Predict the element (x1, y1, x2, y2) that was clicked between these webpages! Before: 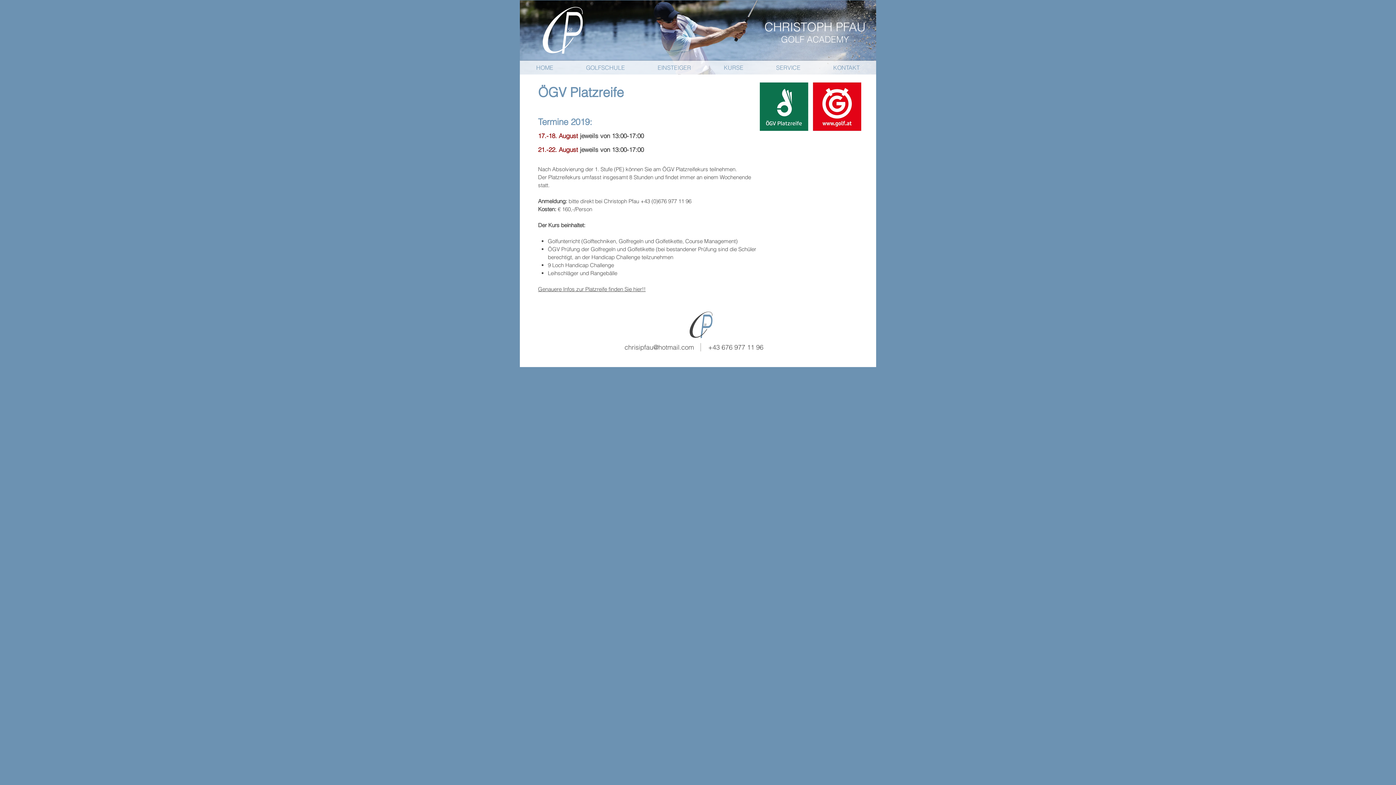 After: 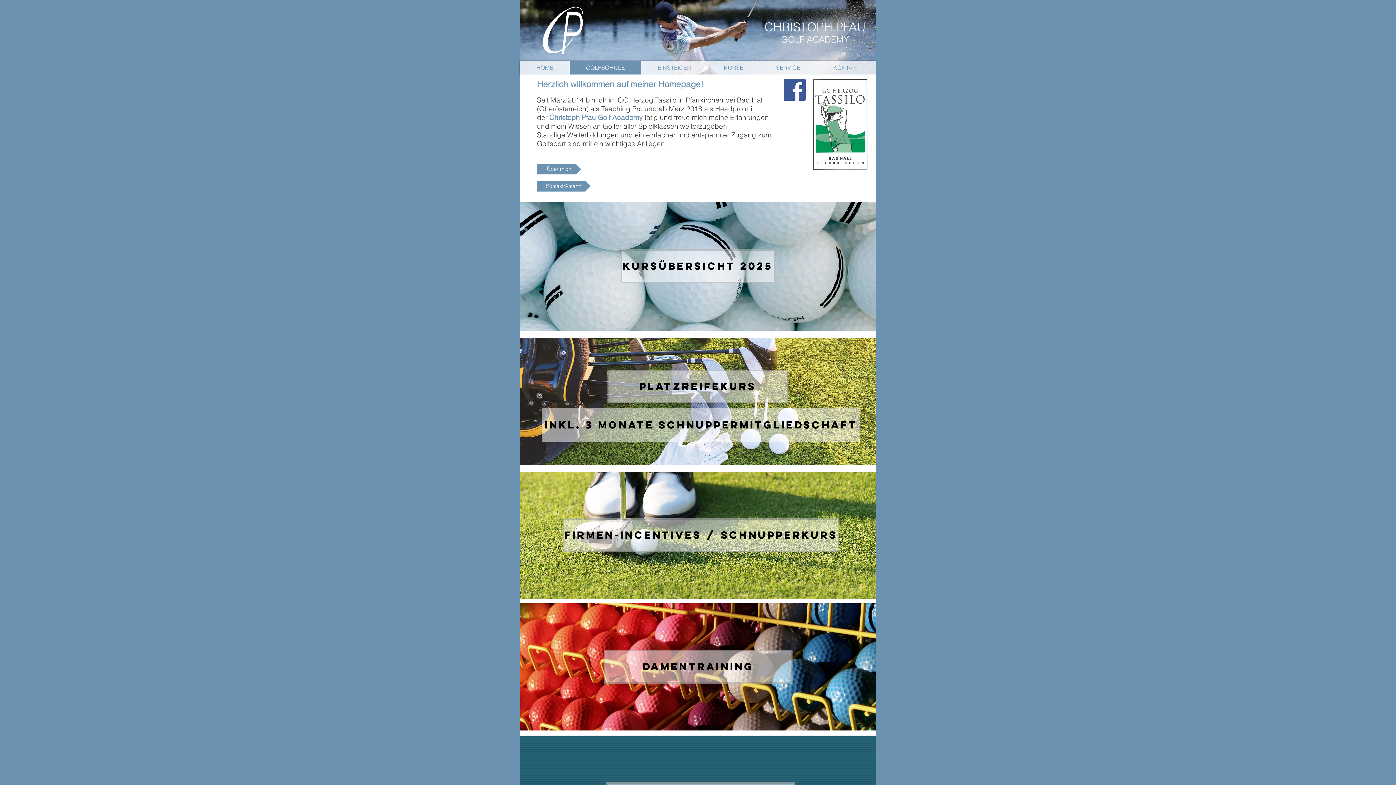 Action: label: GOLFSCHULE bbox: (571, 60, 639, 74)